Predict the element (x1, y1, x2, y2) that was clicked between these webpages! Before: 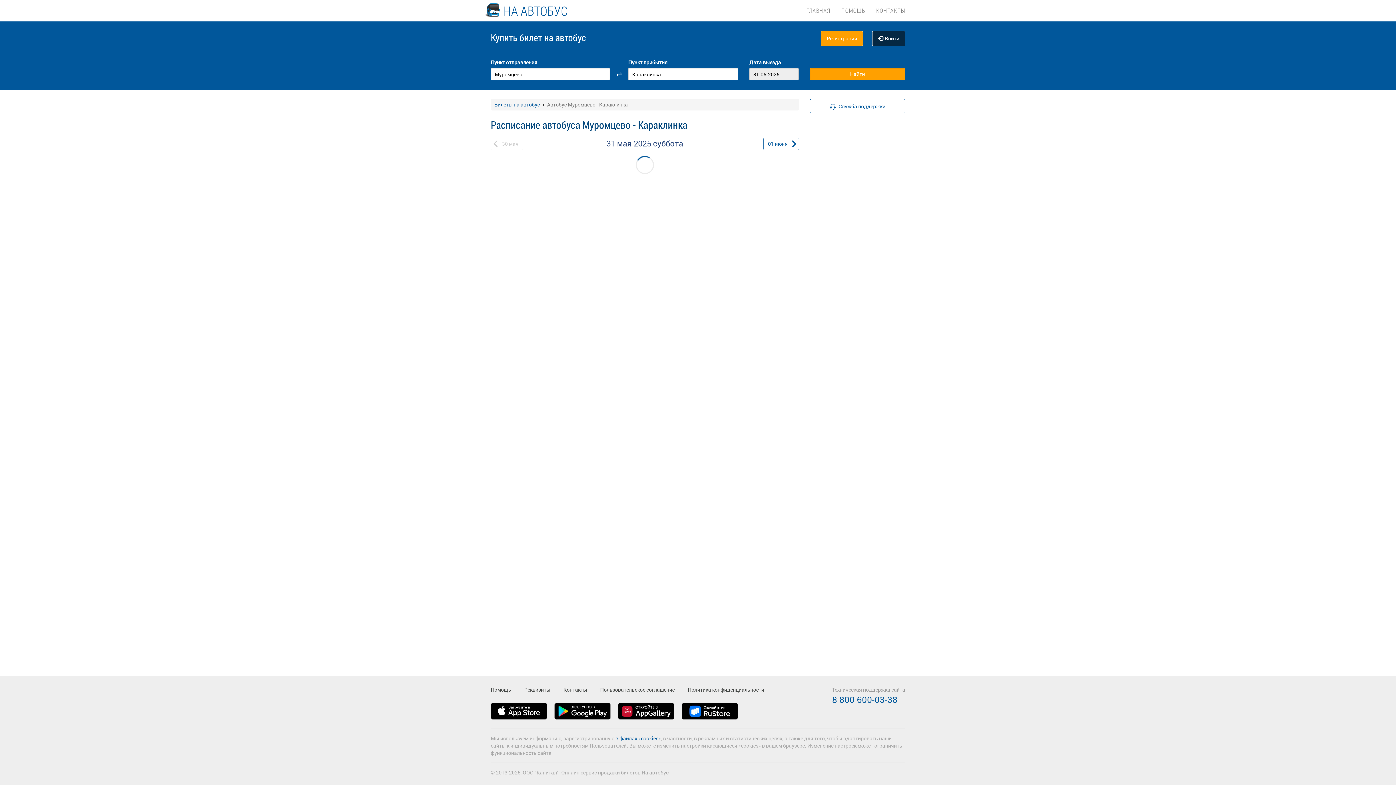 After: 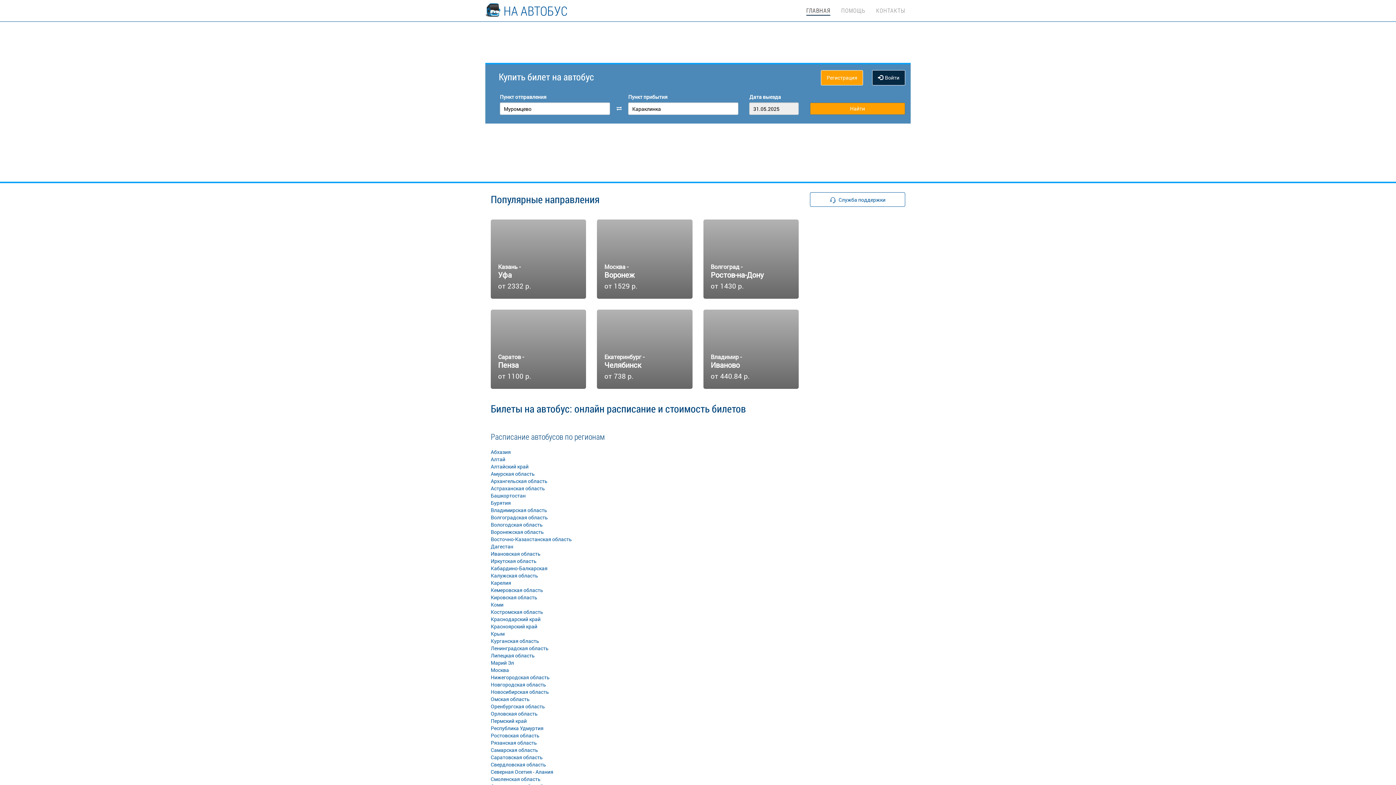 Action: bbox: (494, 101, 540, 108) label: Билеты на автобус